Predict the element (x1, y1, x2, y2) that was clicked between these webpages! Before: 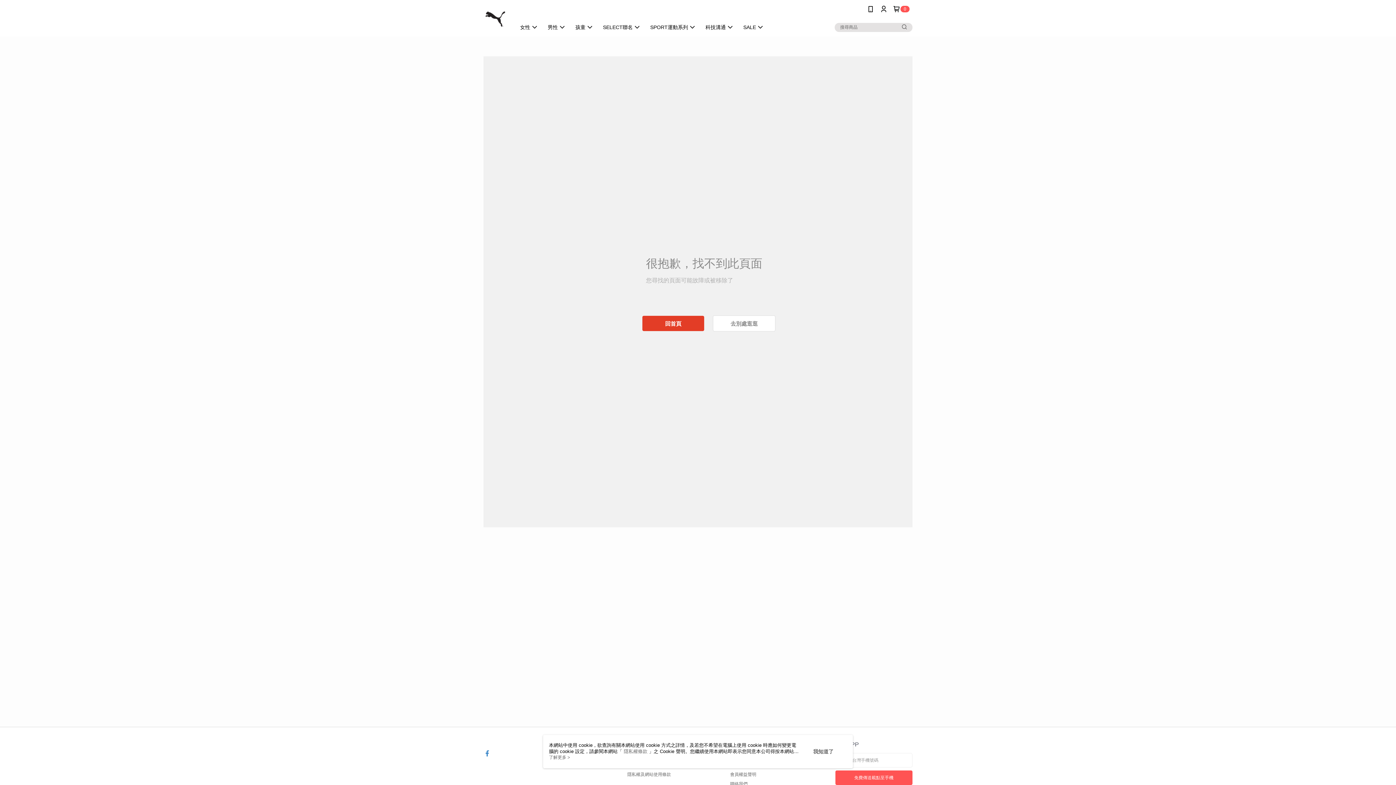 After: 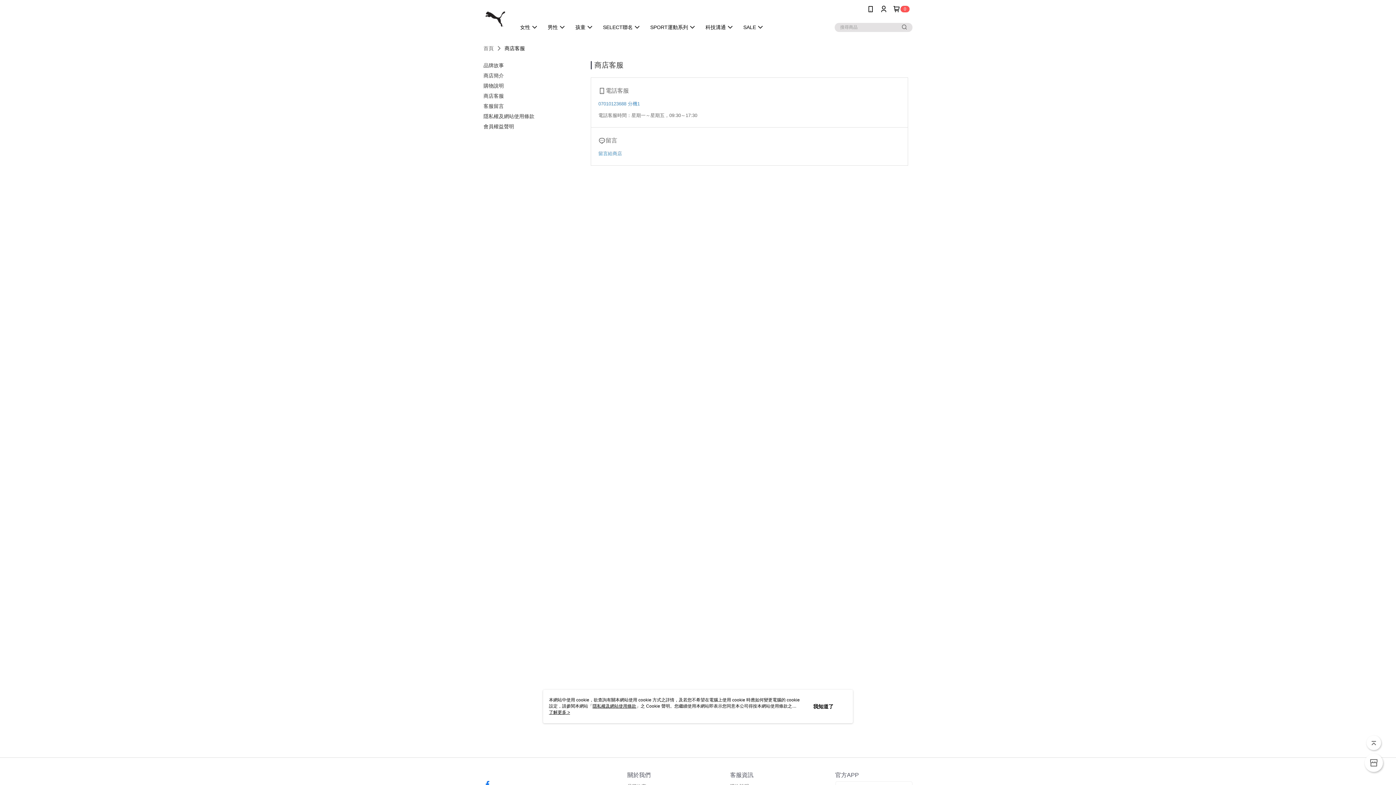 Action: label: 聯絡我們 bbox: (730, 781, 747, 786)